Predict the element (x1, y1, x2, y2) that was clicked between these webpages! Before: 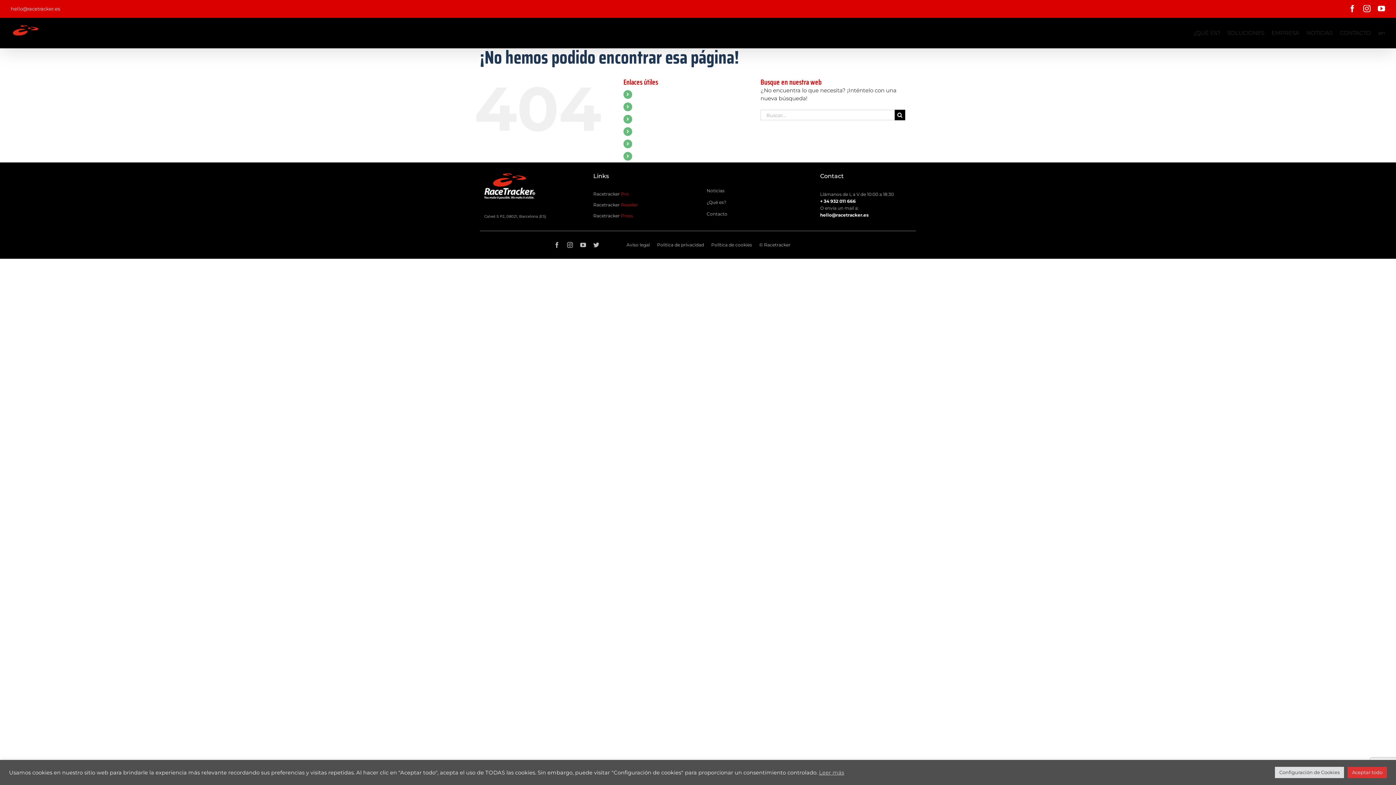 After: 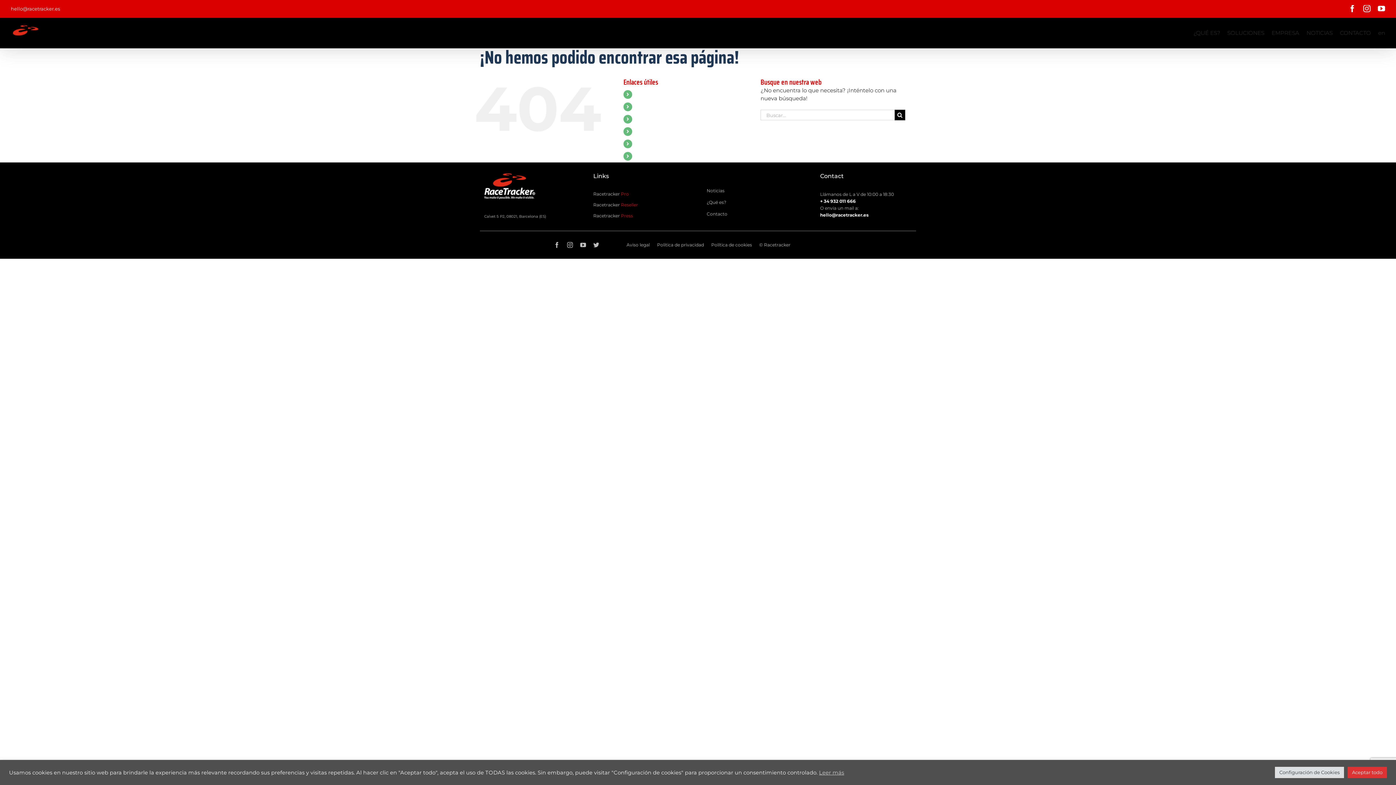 Action: bbox: (10, 5, 60, 11) label: hello@racetracker.es